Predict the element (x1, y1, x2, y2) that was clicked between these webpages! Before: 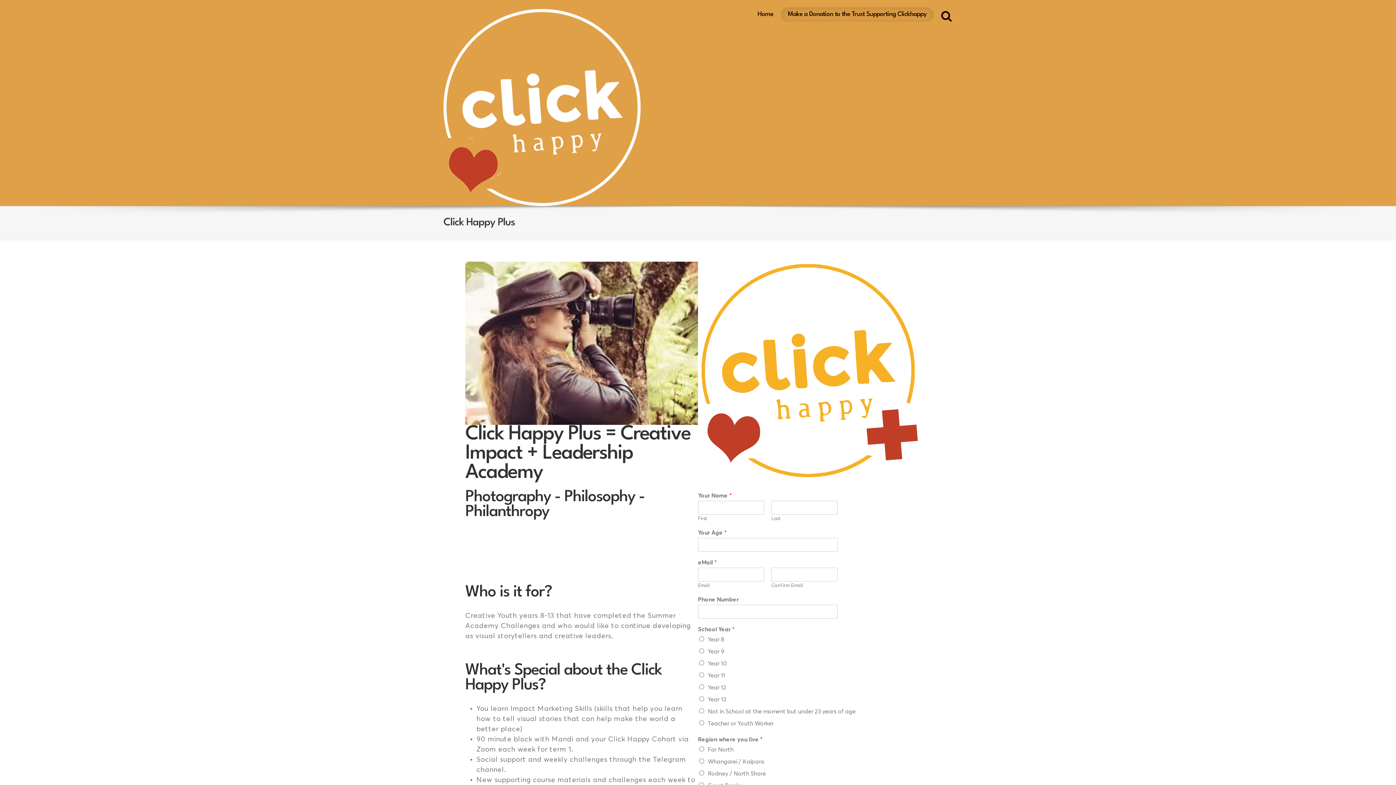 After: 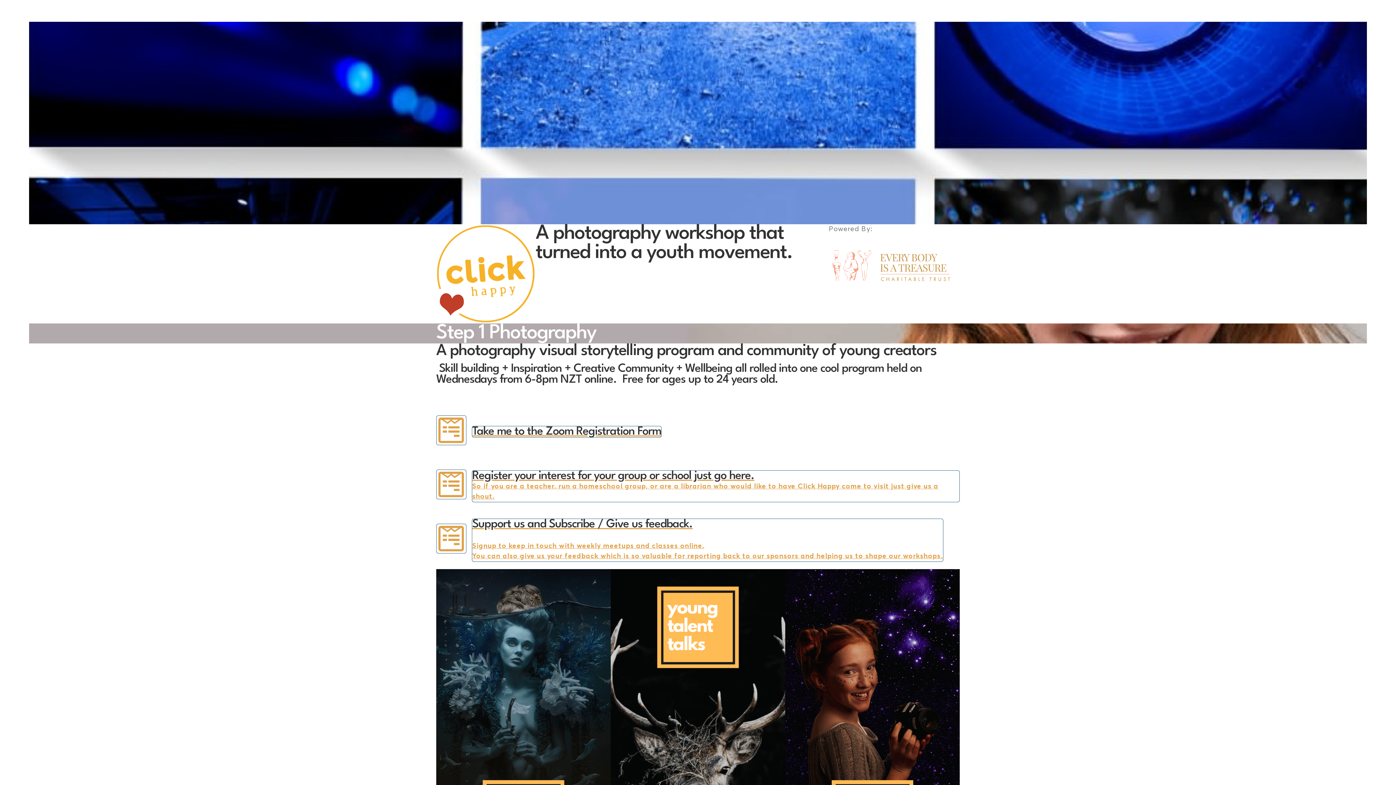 Action: bbox: (750, 7, 780, 21) label: Home